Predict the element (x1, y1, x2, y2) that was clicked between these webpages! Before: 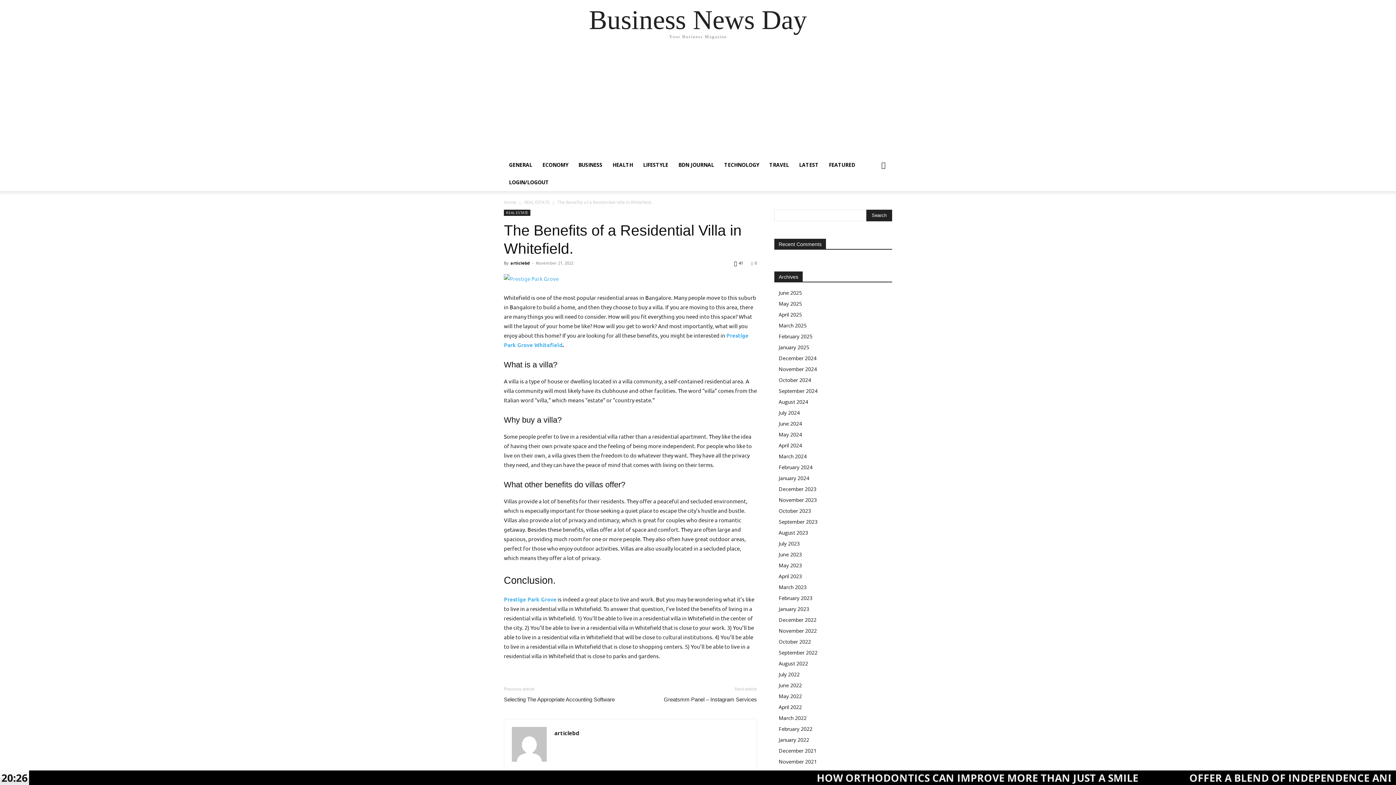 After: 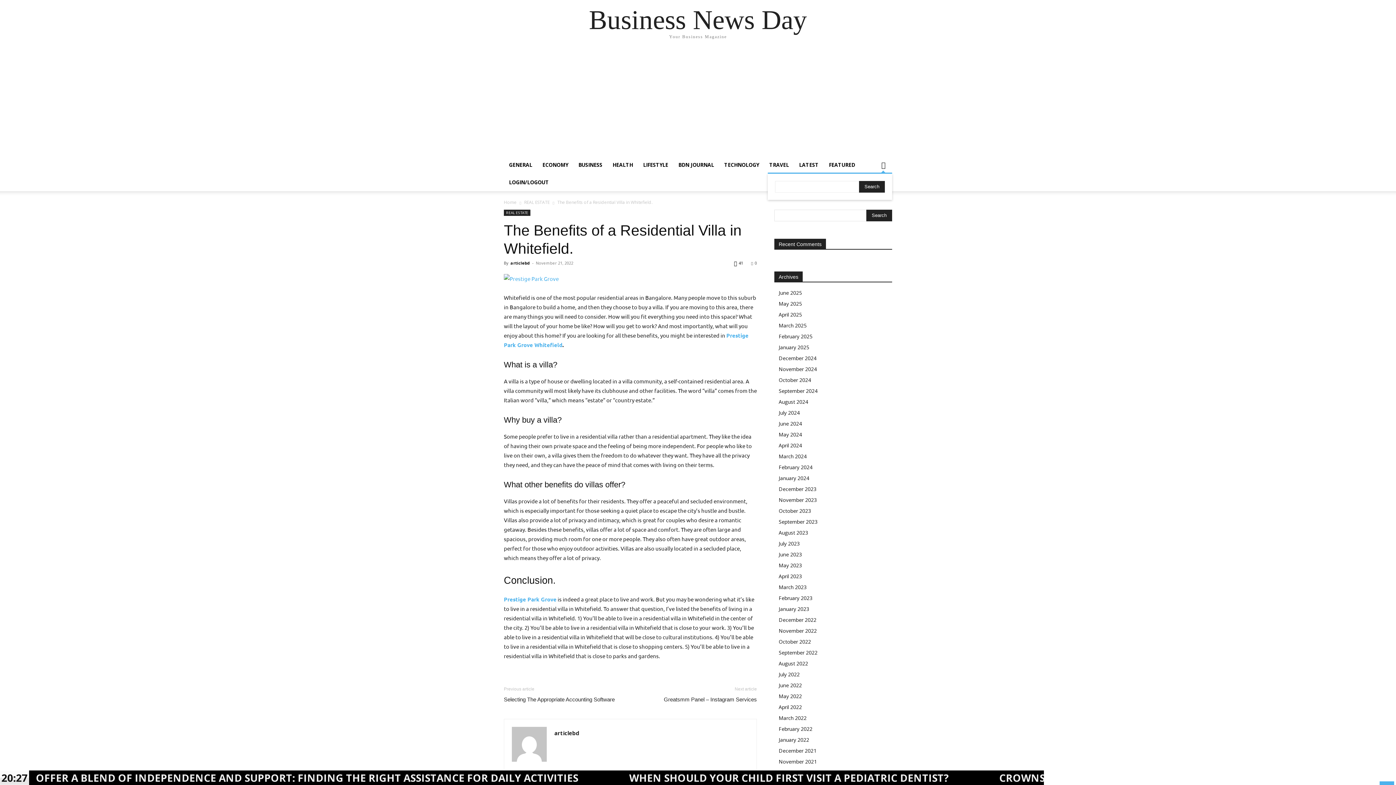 Action: label: Search bbox: (874, 162, 892, 169)